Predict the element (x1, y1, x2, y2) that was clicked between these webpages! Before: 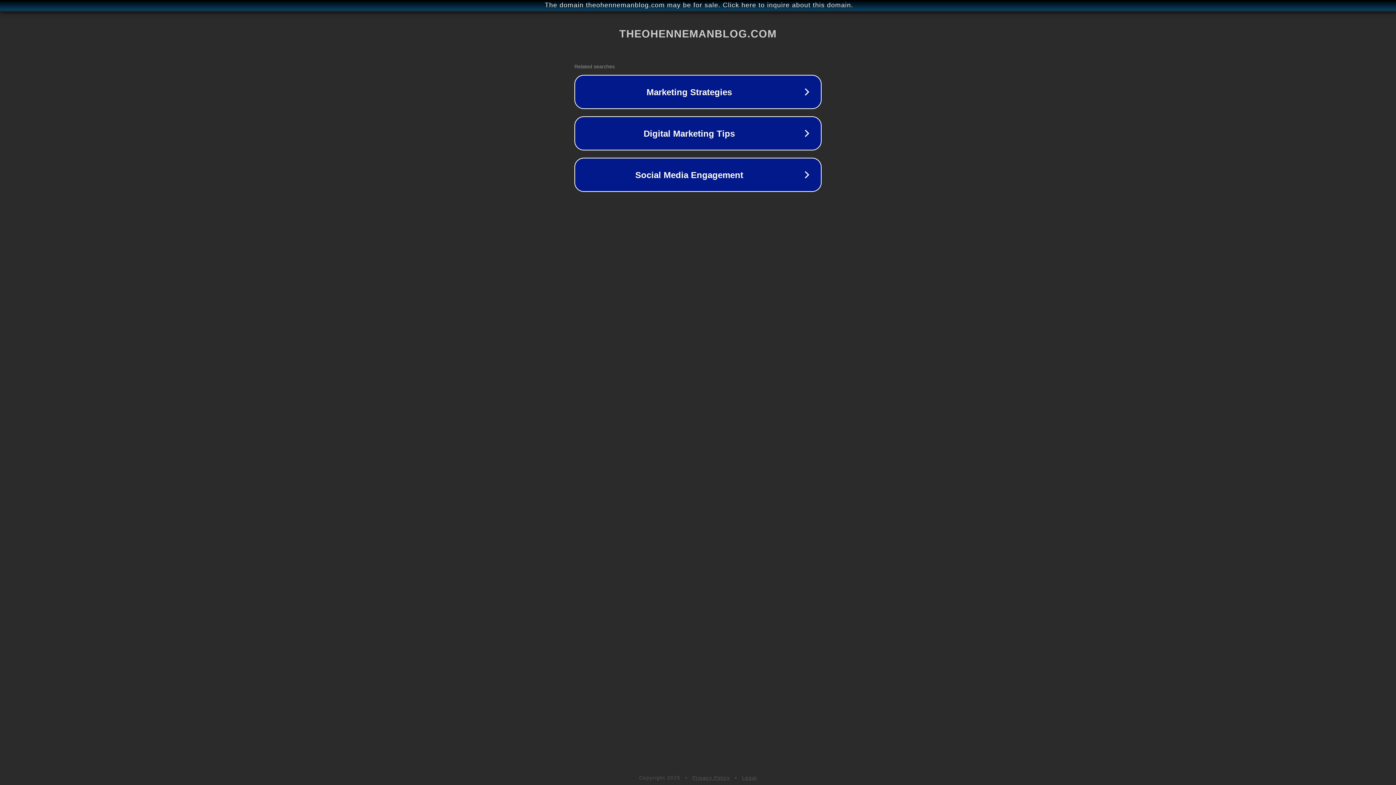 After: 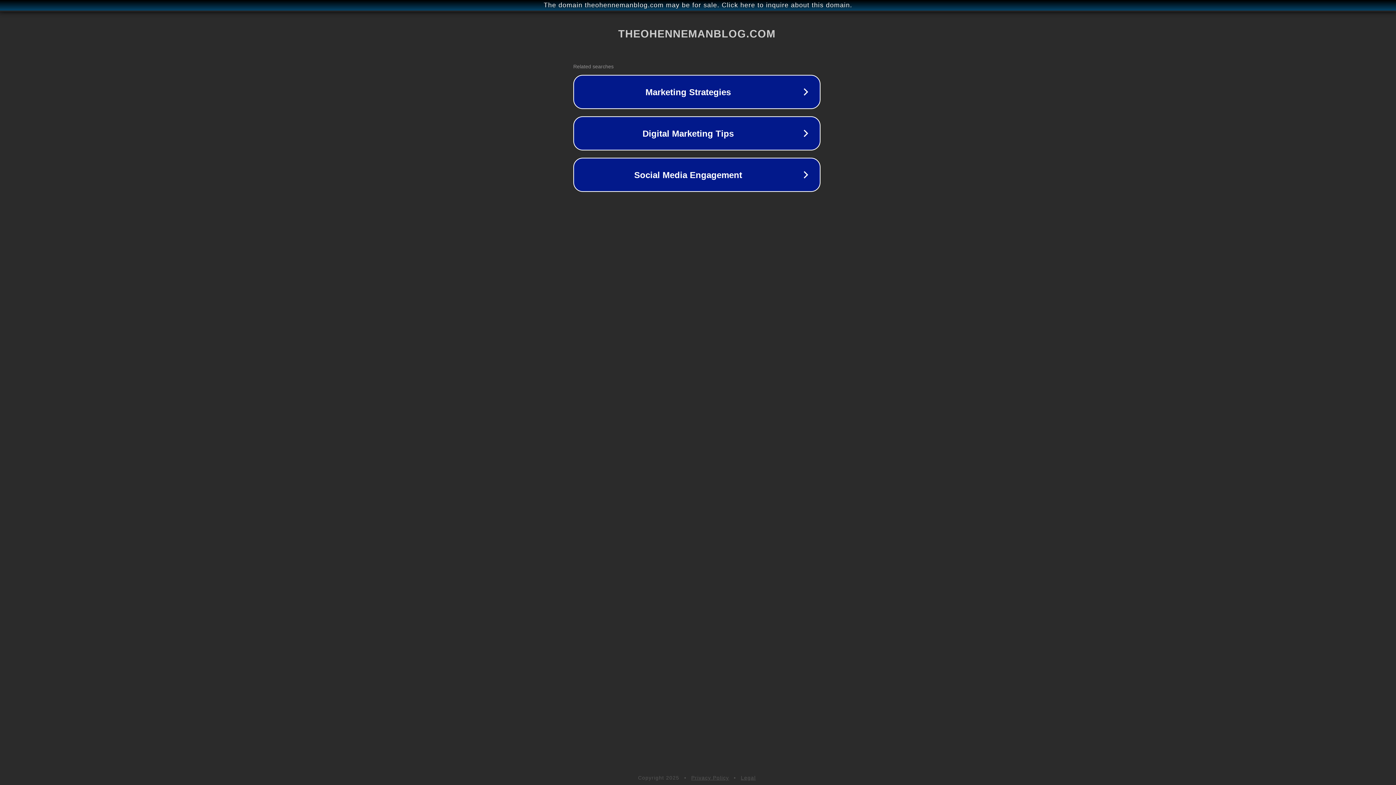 Action: bbox: (1, 1, 1397, 9) label: The domain theohennemanblog.com may be for sale. Click here to inquire about this domain.